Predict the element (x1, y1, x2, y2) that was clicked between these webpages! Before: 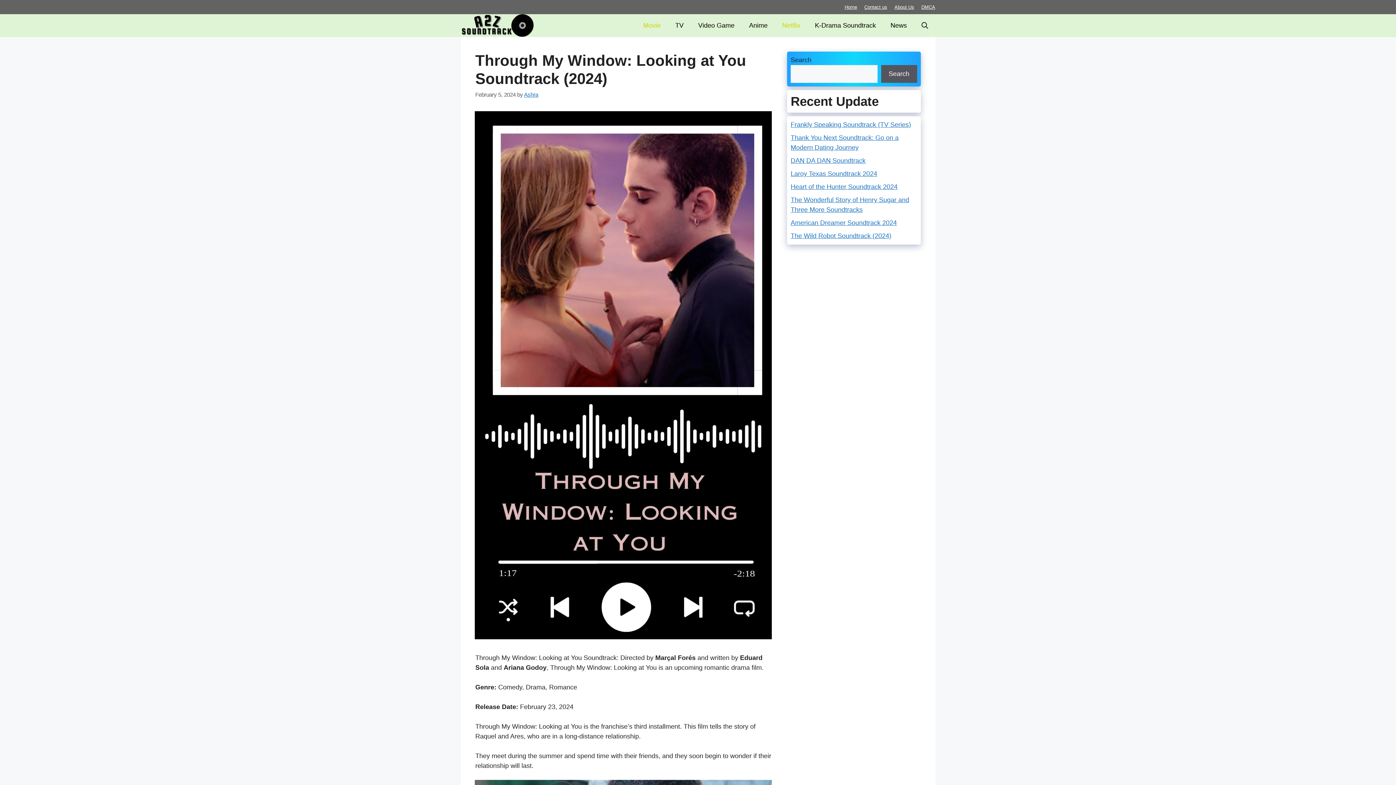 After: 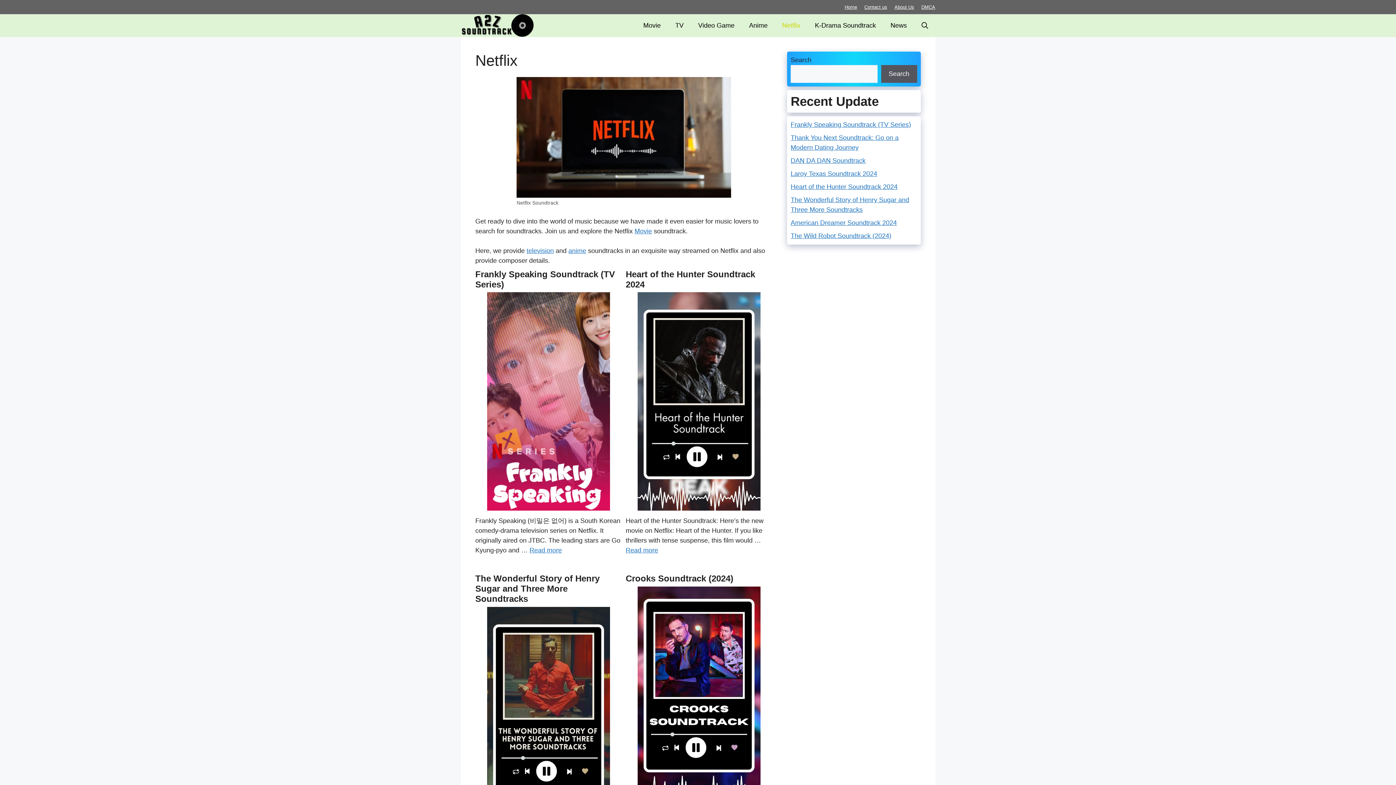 Action: bbox: (775, 14, 807, 36) label: Netflix